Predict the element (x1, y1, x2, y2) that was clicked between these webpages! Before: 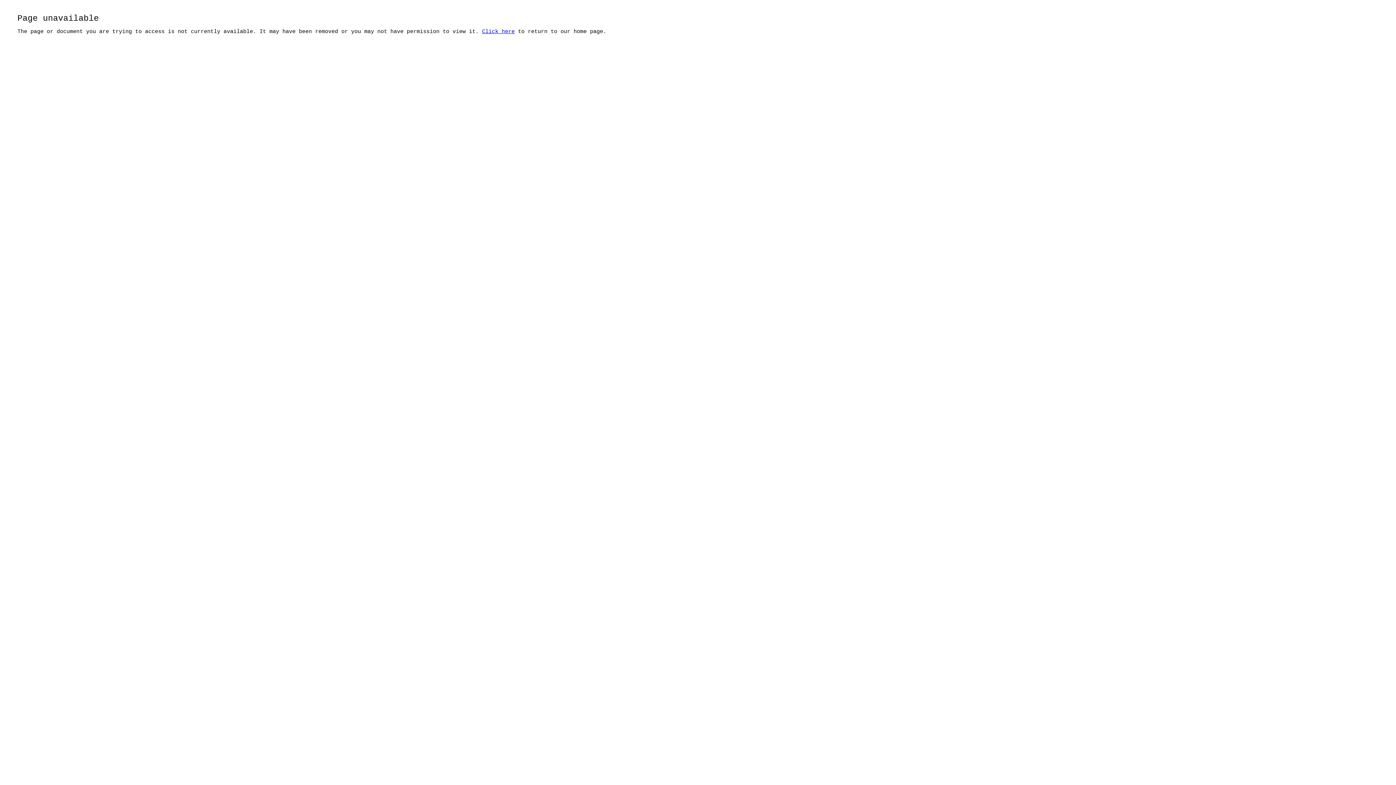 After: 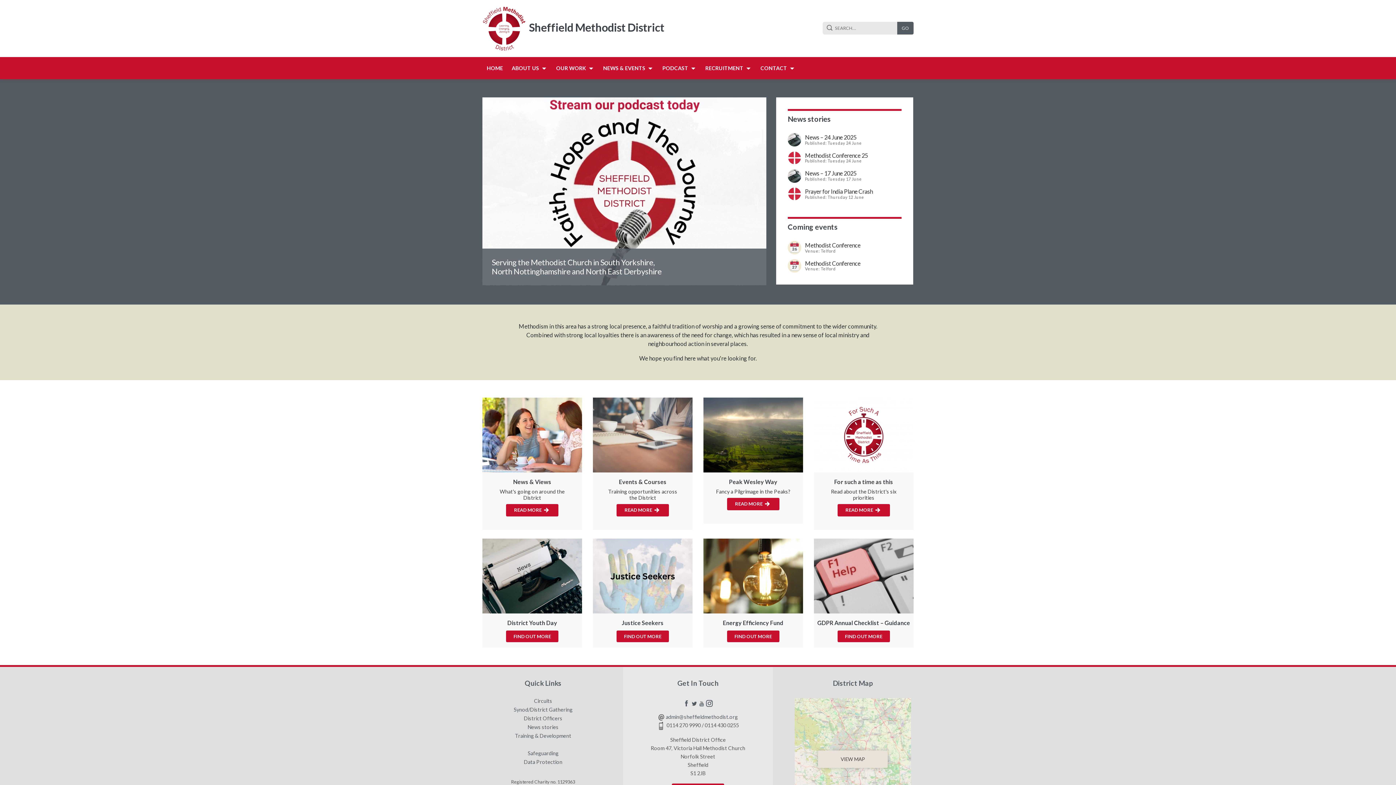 Action: bbox: (482, 28, 514, 34) label: Click here